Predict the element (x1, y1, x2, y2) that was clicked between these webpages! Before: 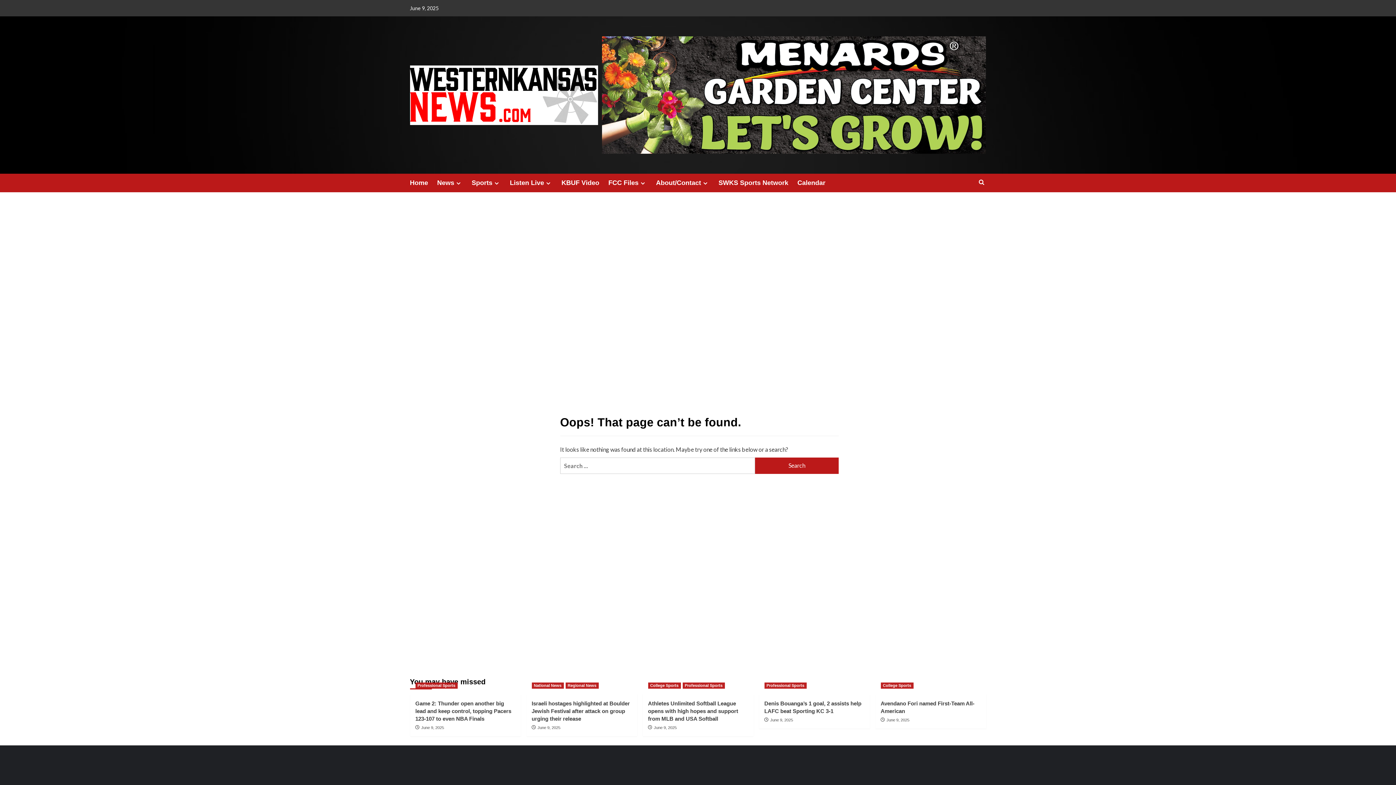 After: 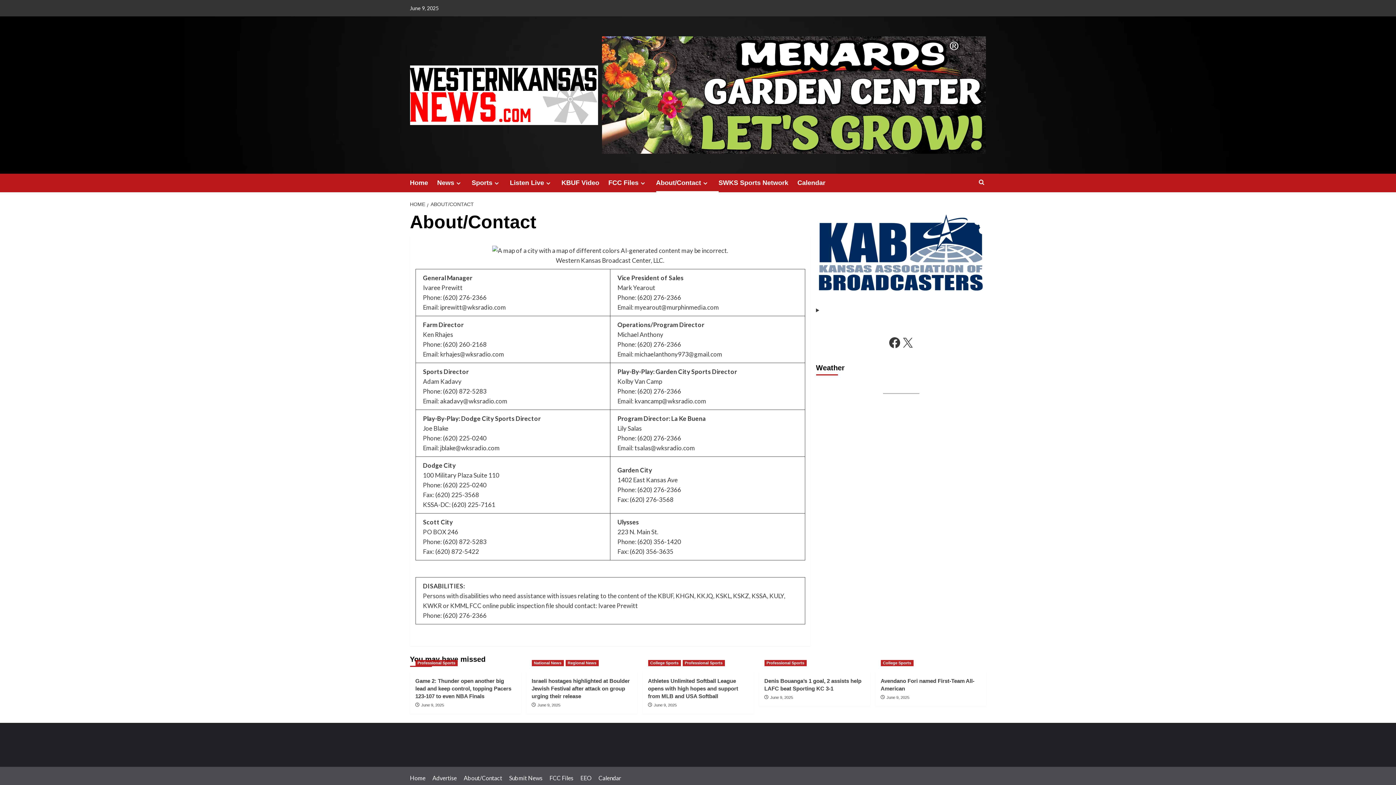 Action: label: About/Contact bbox: (656, 173, 718, 192)